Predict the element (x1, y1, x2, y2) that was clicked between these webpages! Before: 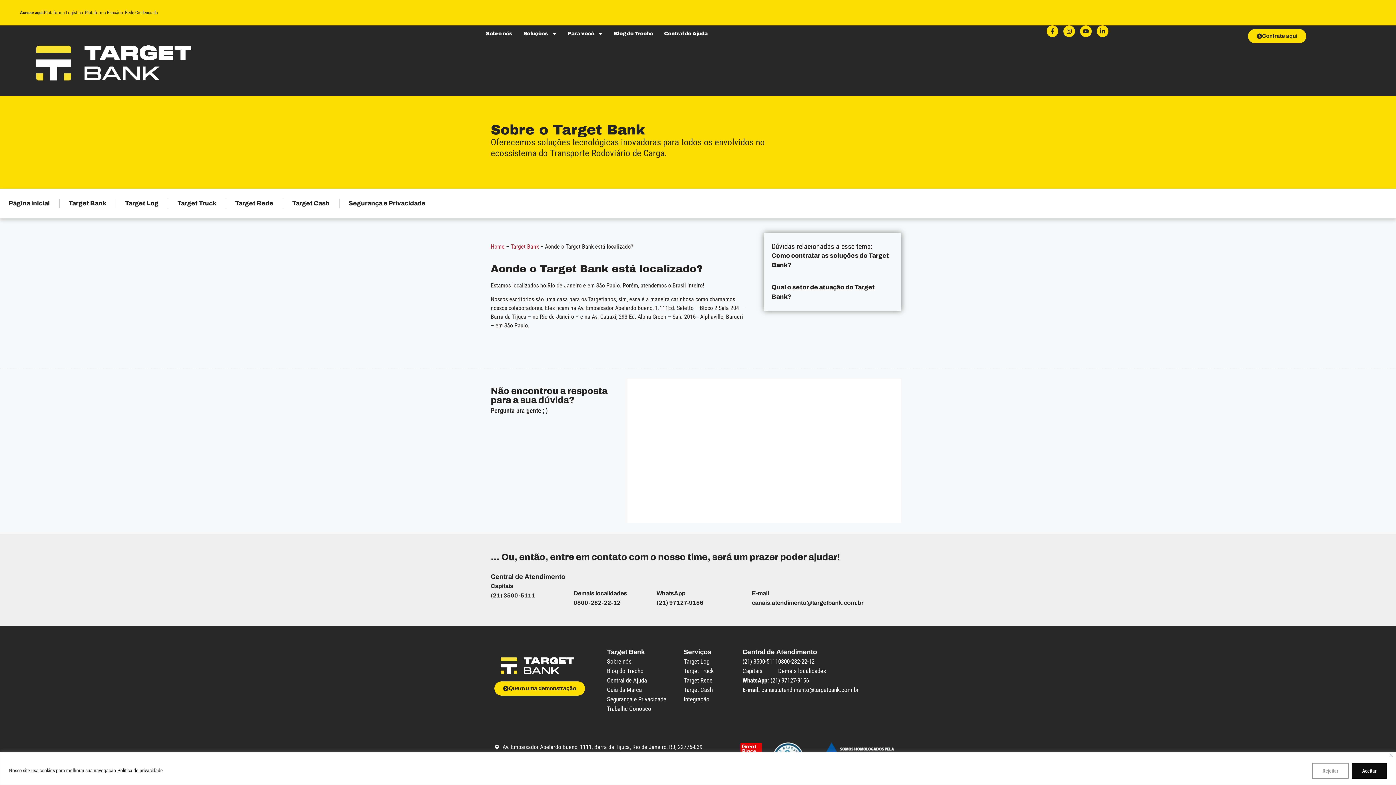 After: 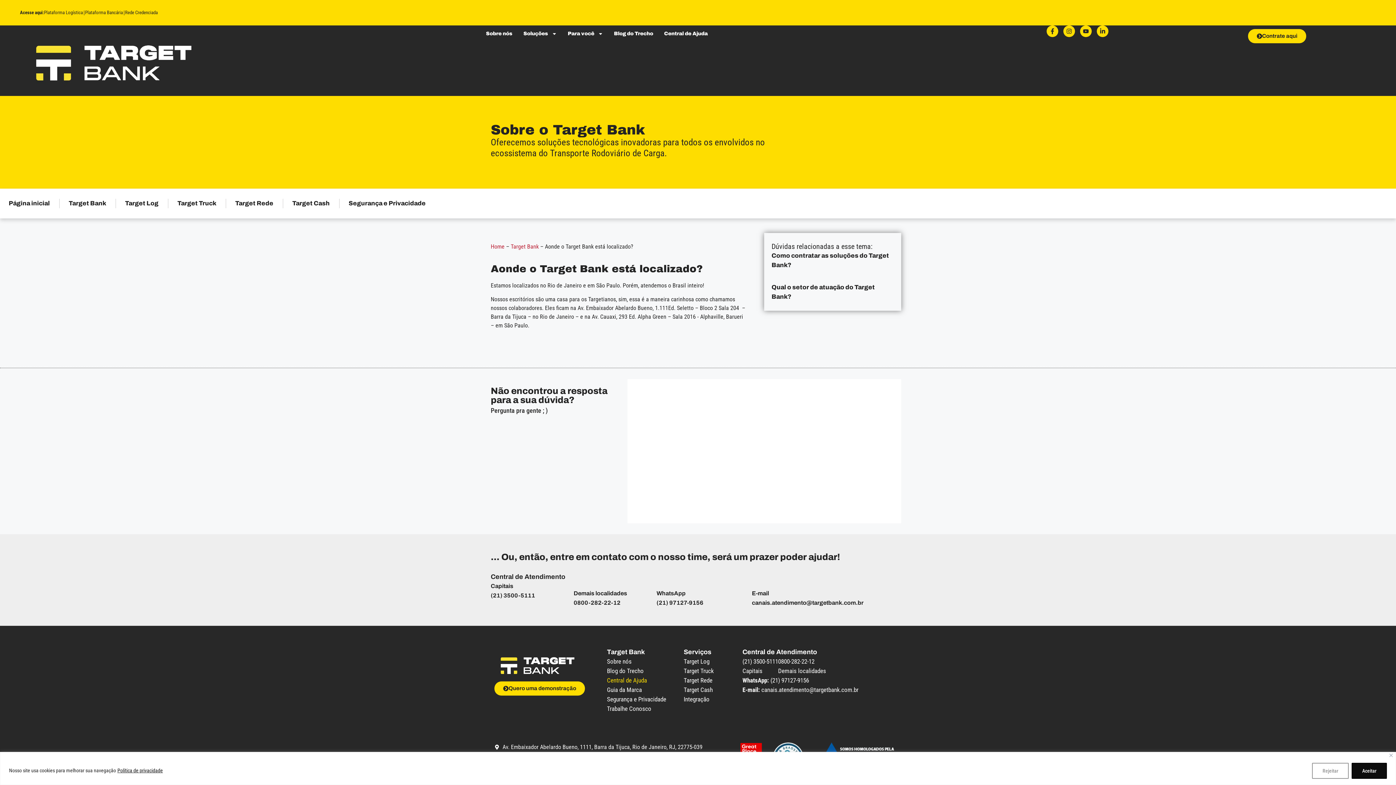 Action: label: Central de Ajuda bbox: (607, 676, 676, 685)